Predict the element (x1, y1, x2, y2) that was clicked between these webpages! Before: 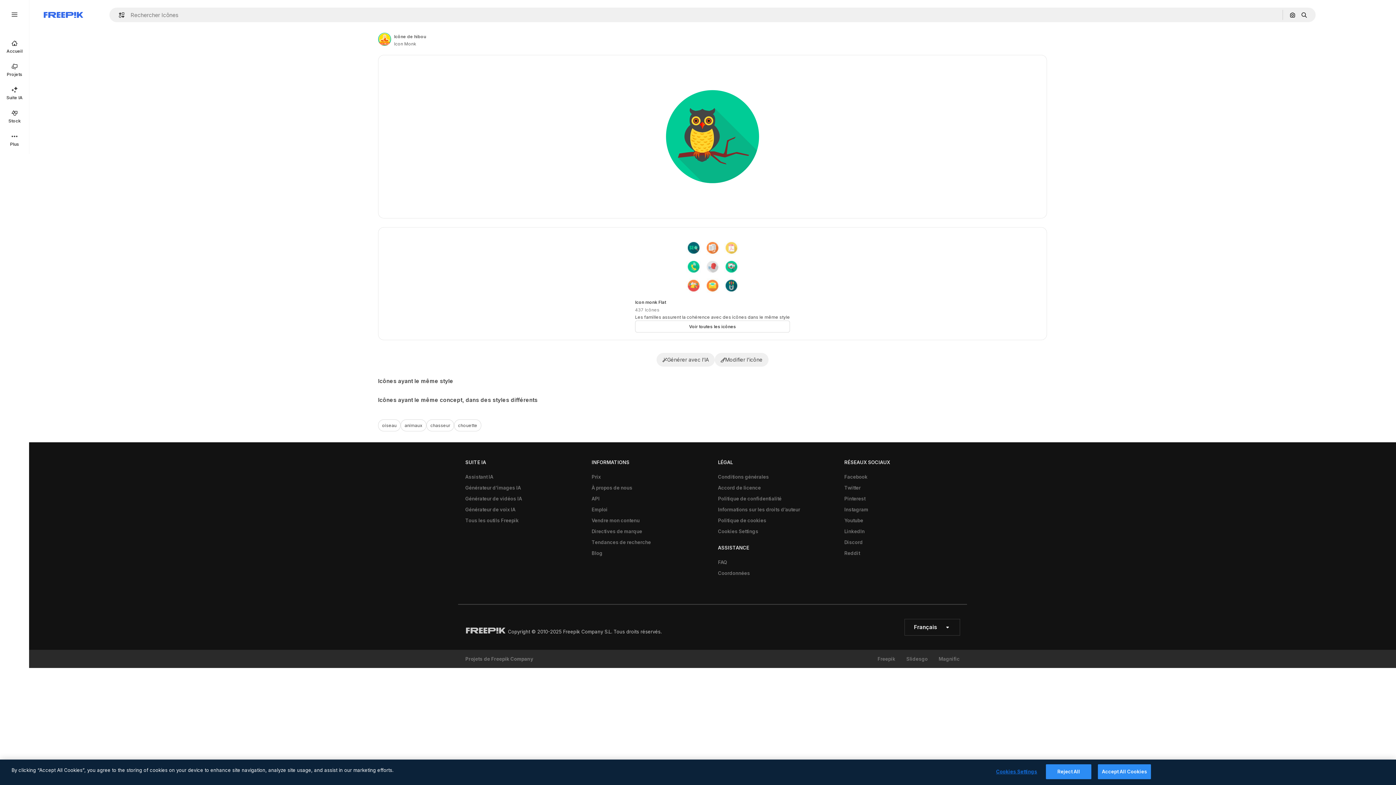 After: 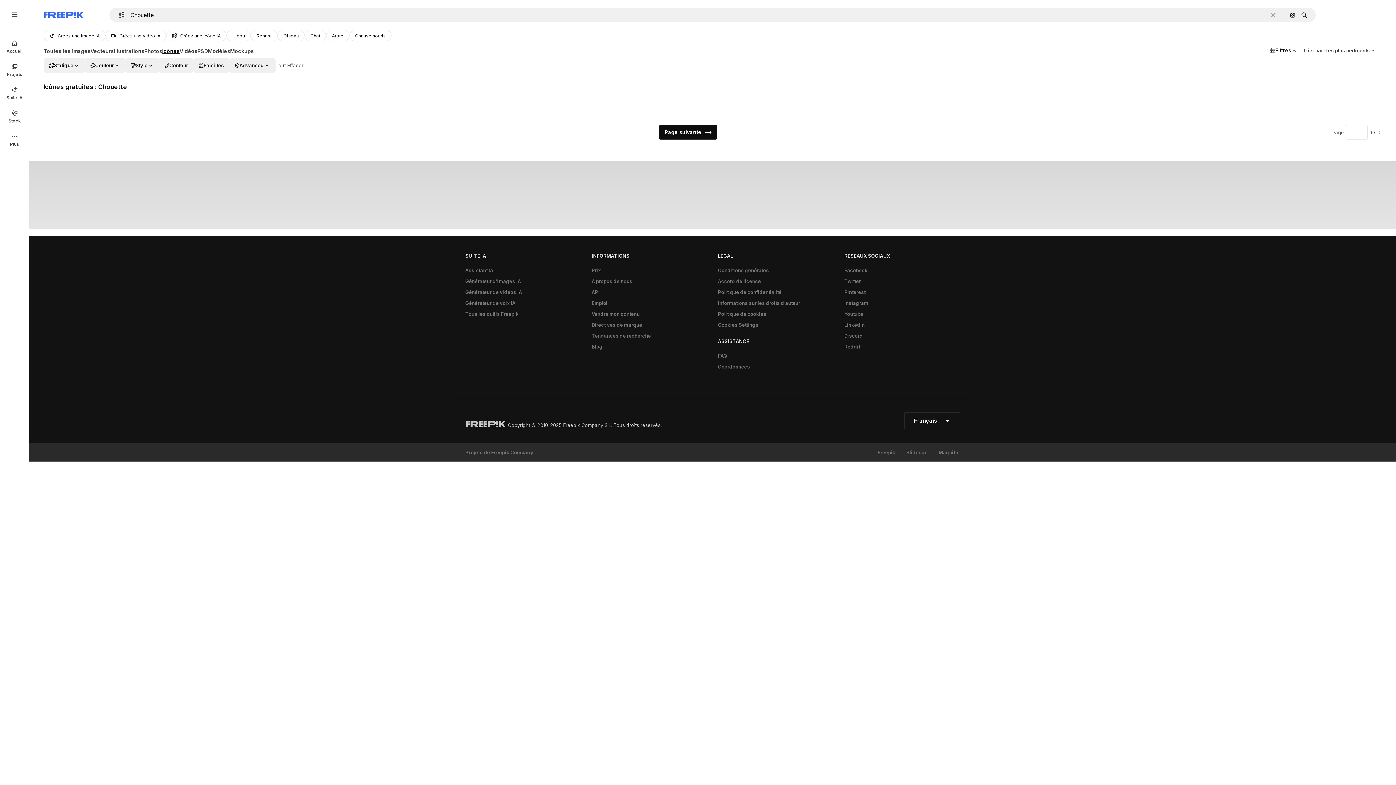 Action: bbox: (454, 419, 481, 431) label: chouette